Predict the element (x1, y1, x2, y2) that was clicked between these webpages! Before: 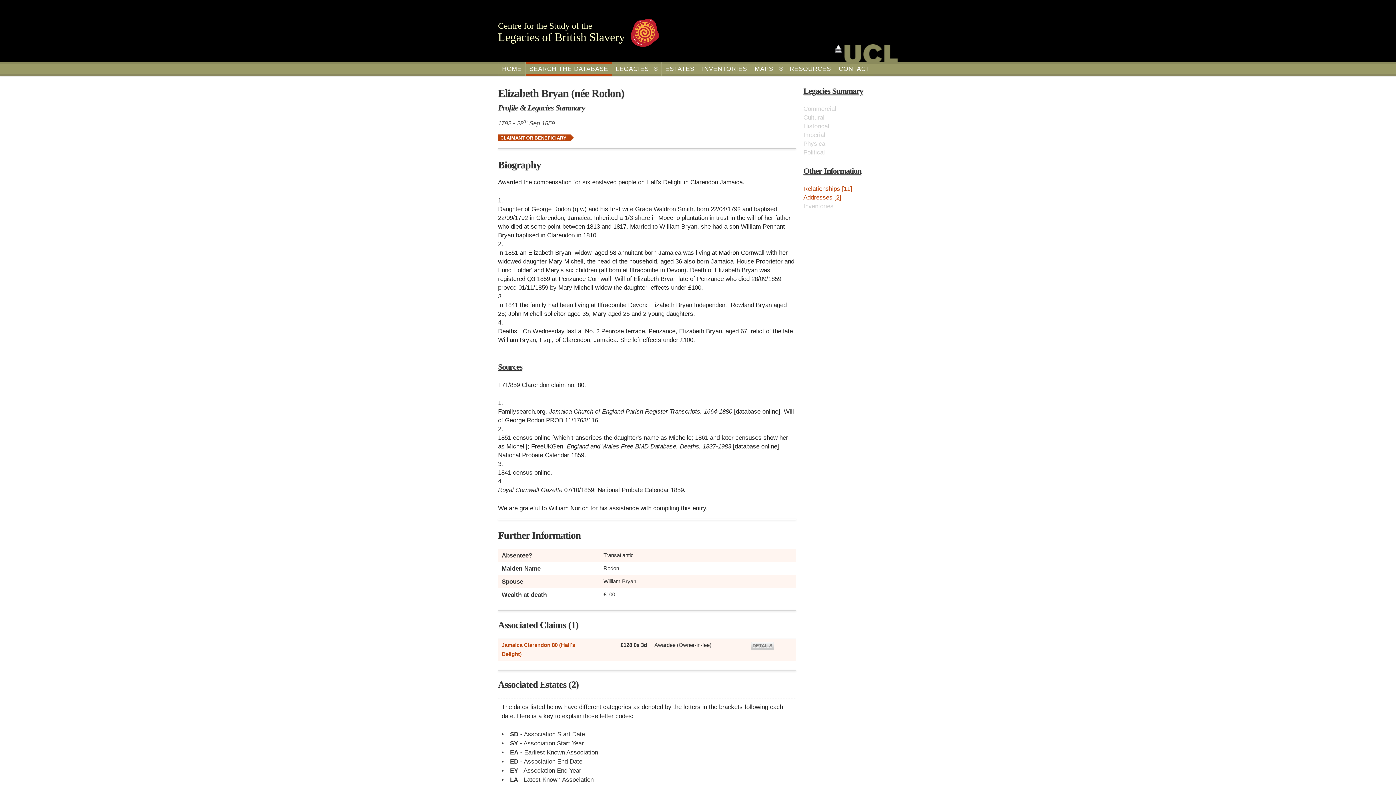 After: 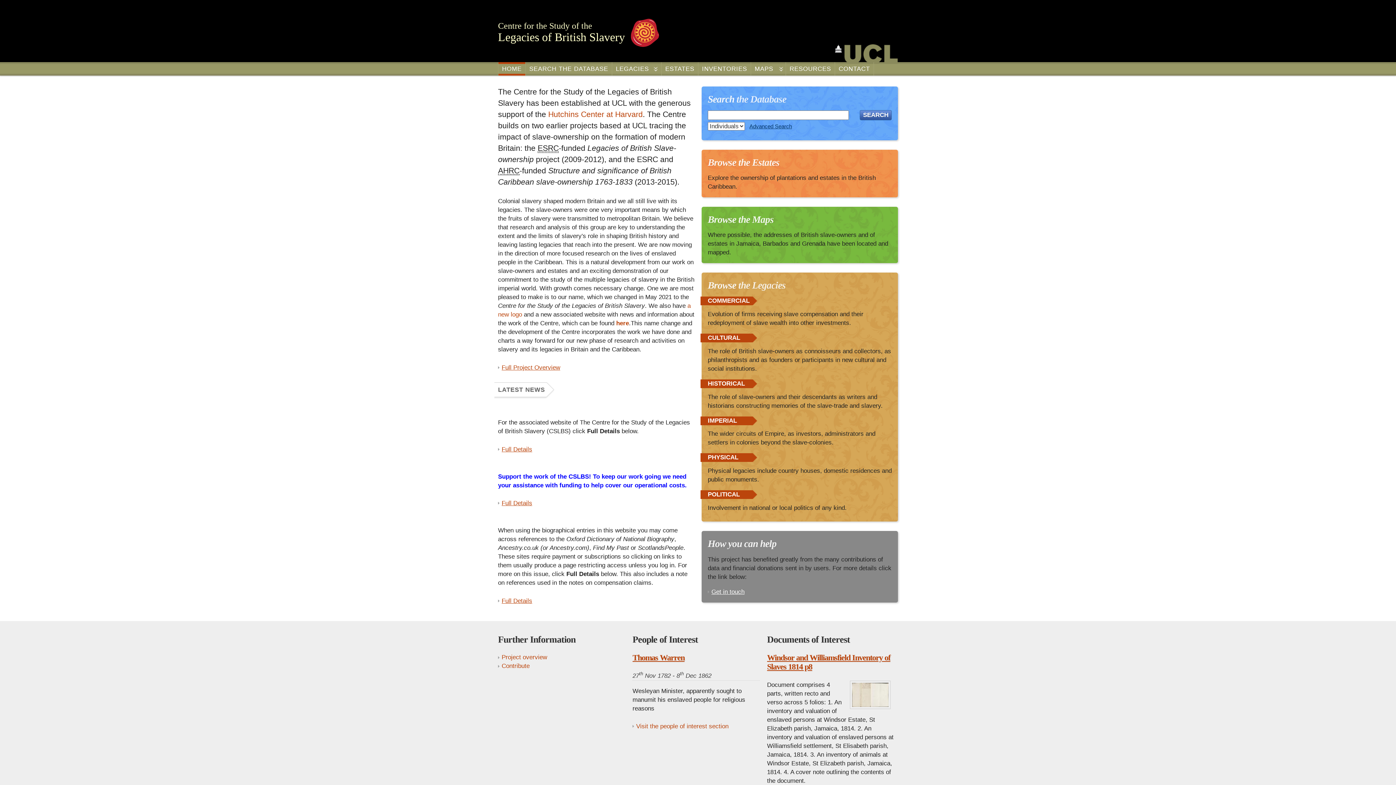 Action: bbox: (498, 18, 659, 47) label: Centre for the Study of the
Legacies of British Slavery